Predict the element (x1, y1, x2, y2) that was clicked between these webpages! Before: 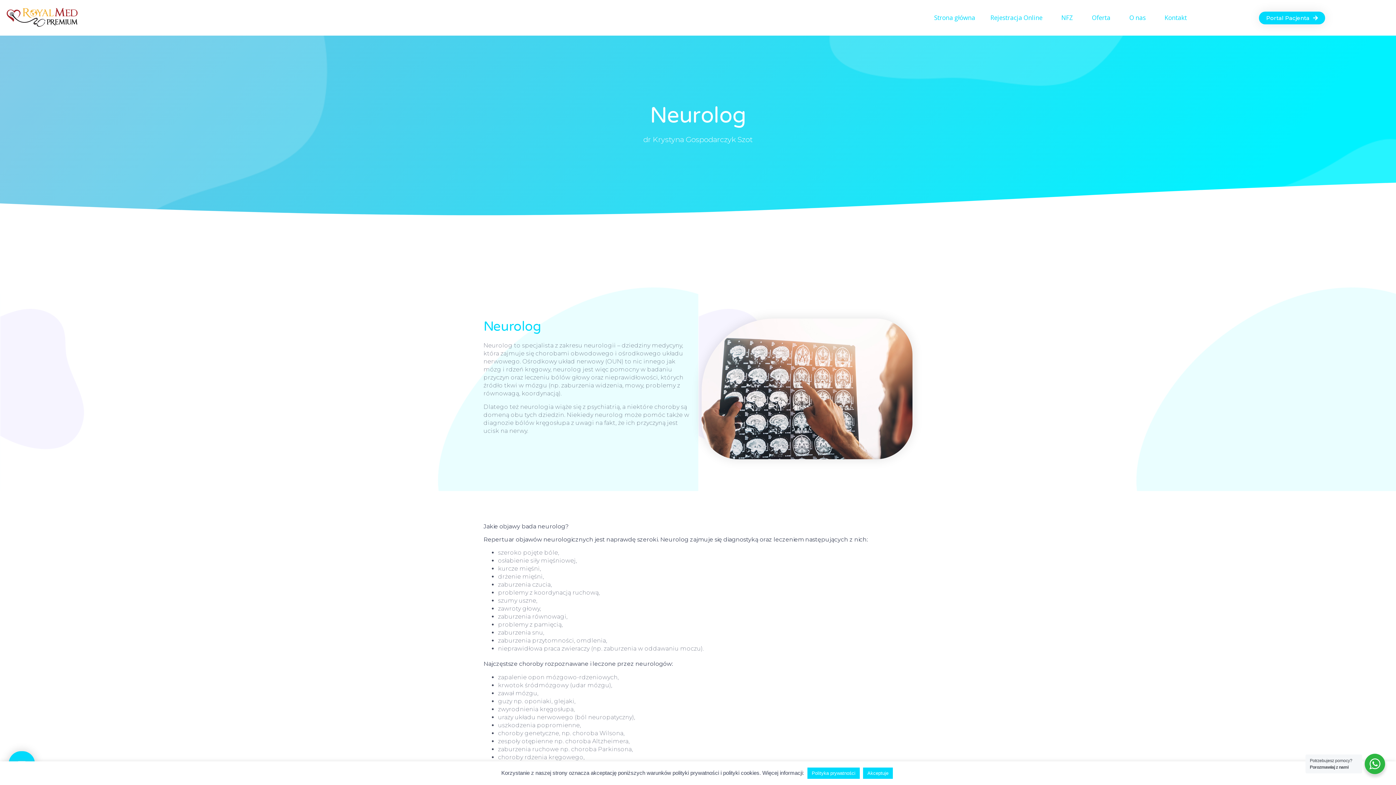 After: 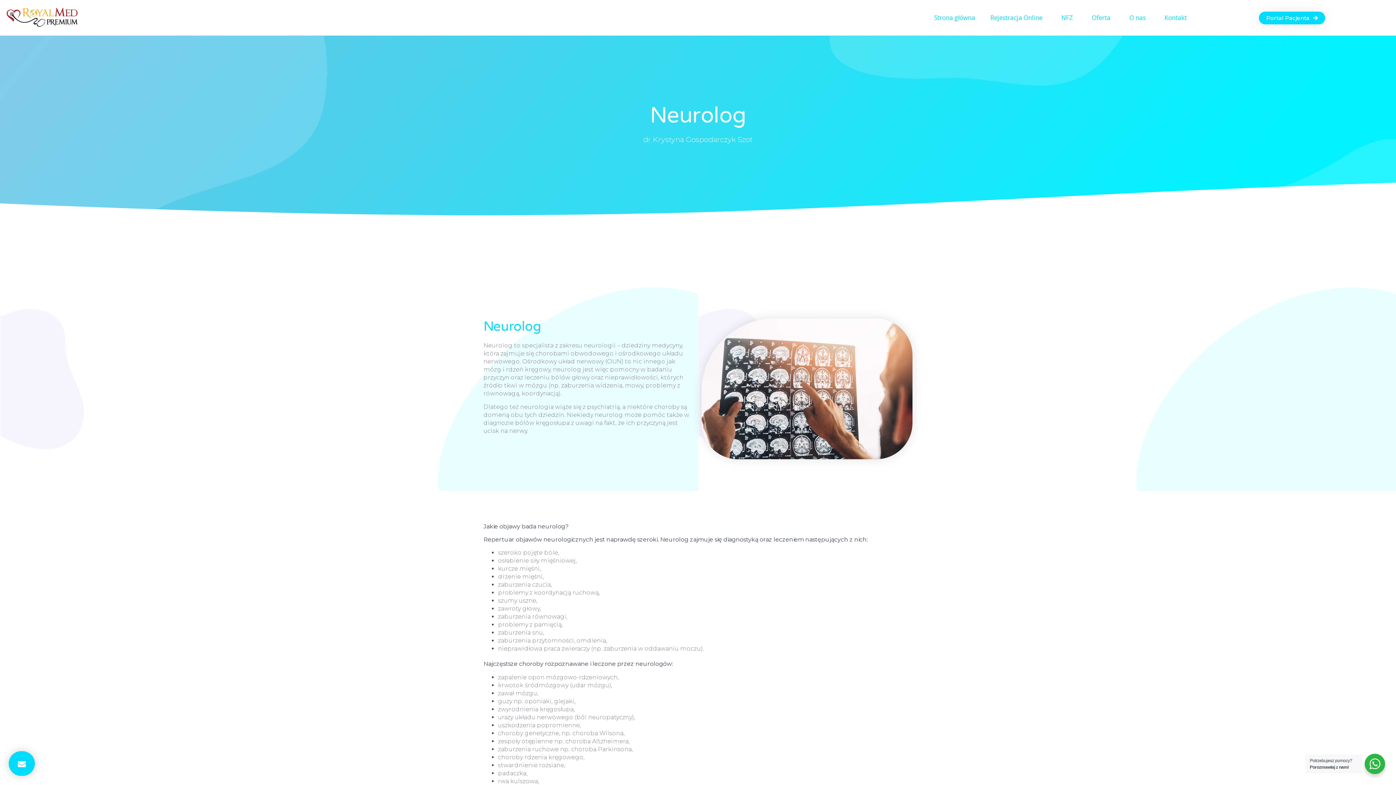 Action: bbox: (863, 768, 893, 779) label: Akceptuje